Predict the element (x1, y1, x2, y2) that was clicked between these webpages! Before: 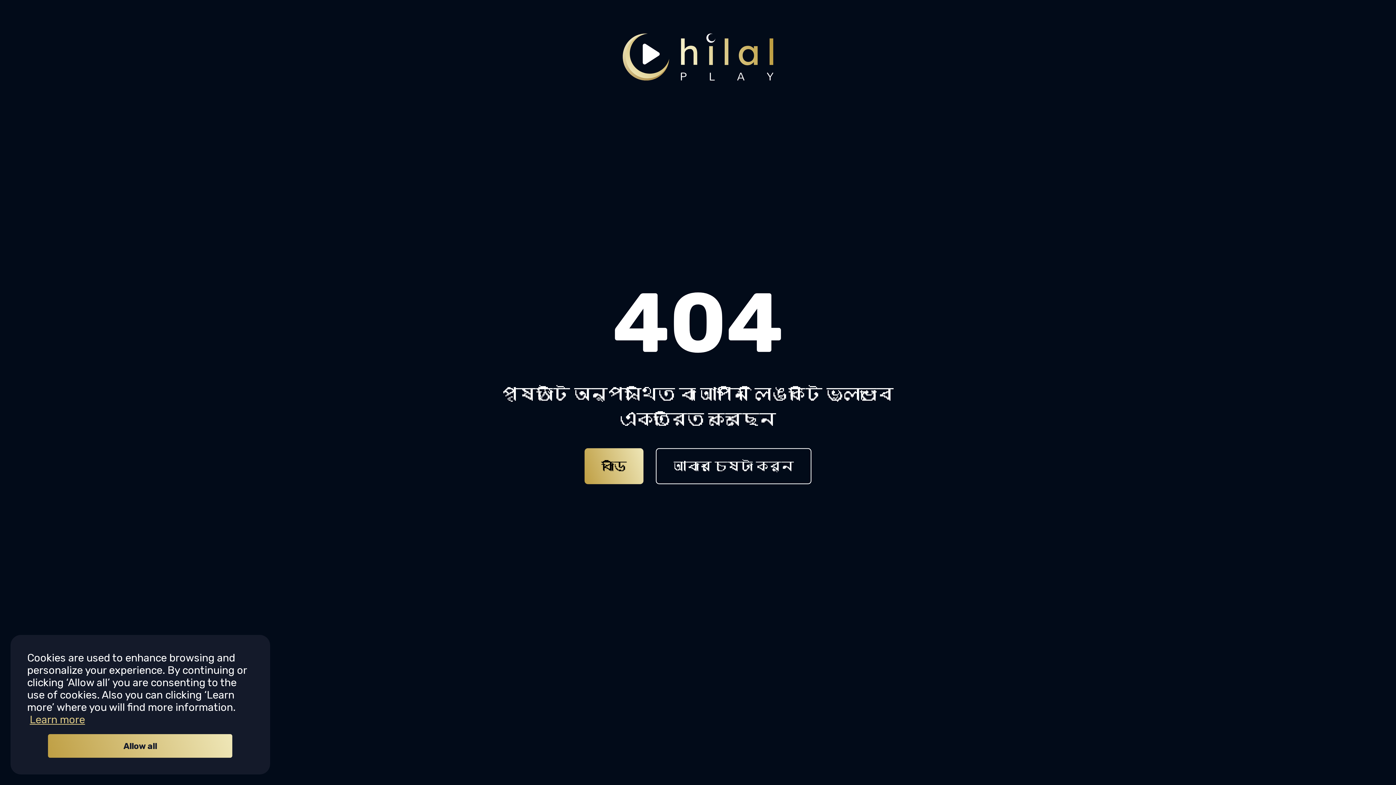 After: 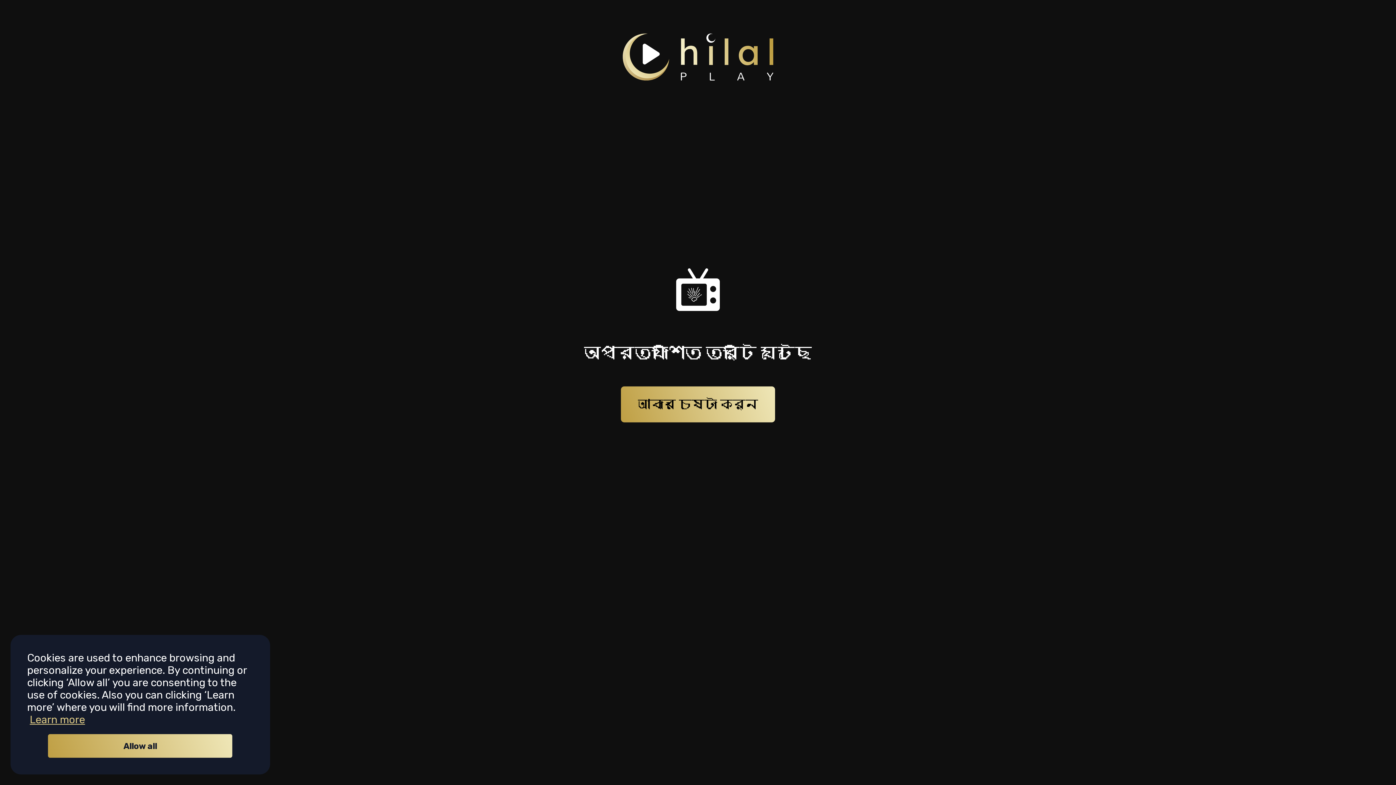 Action: bbox: (584, 448, 643, 484) label: বাড়ি